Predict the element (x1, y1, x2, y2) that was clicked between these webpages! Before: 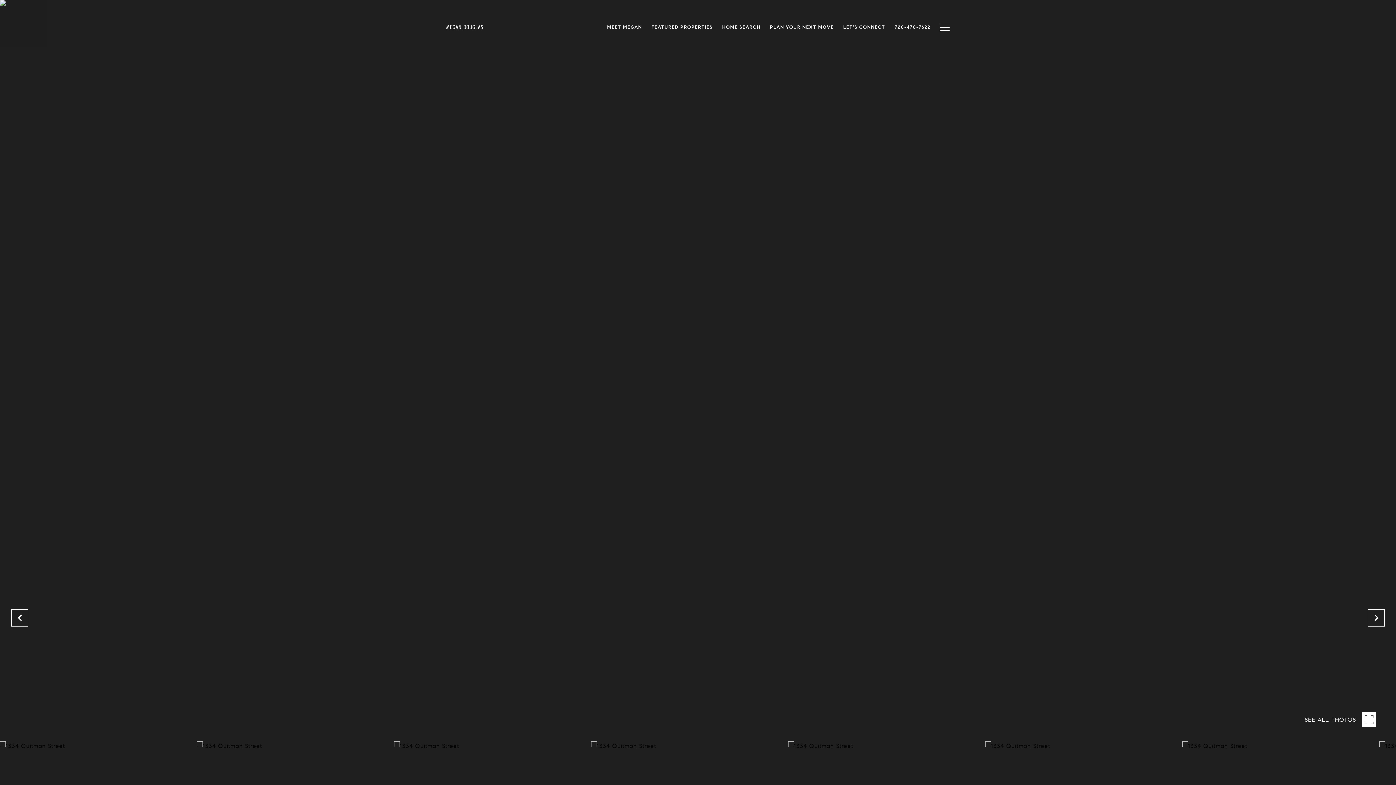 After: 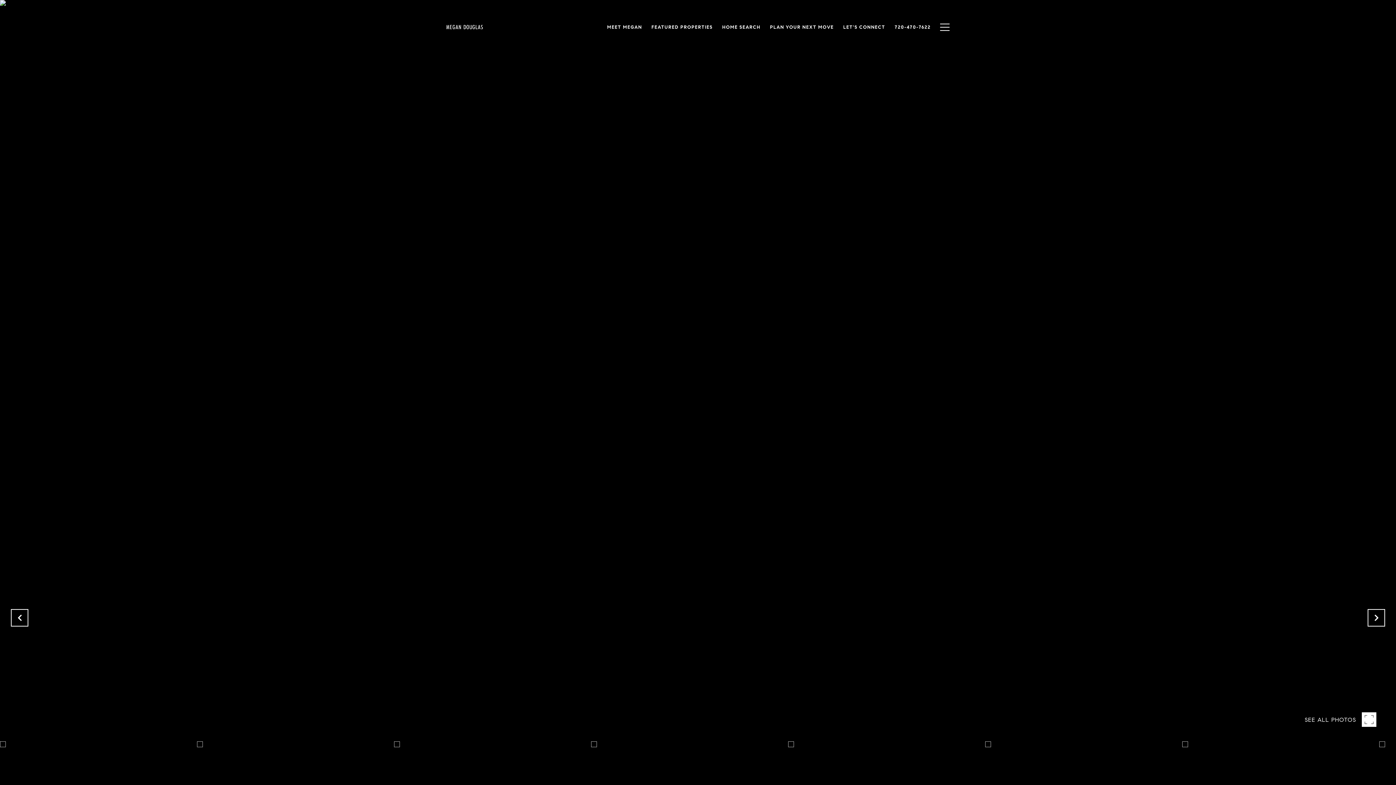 Action: bbox: (765, 20, 838, 34) label: PLAN YOUR NEXT MOVE